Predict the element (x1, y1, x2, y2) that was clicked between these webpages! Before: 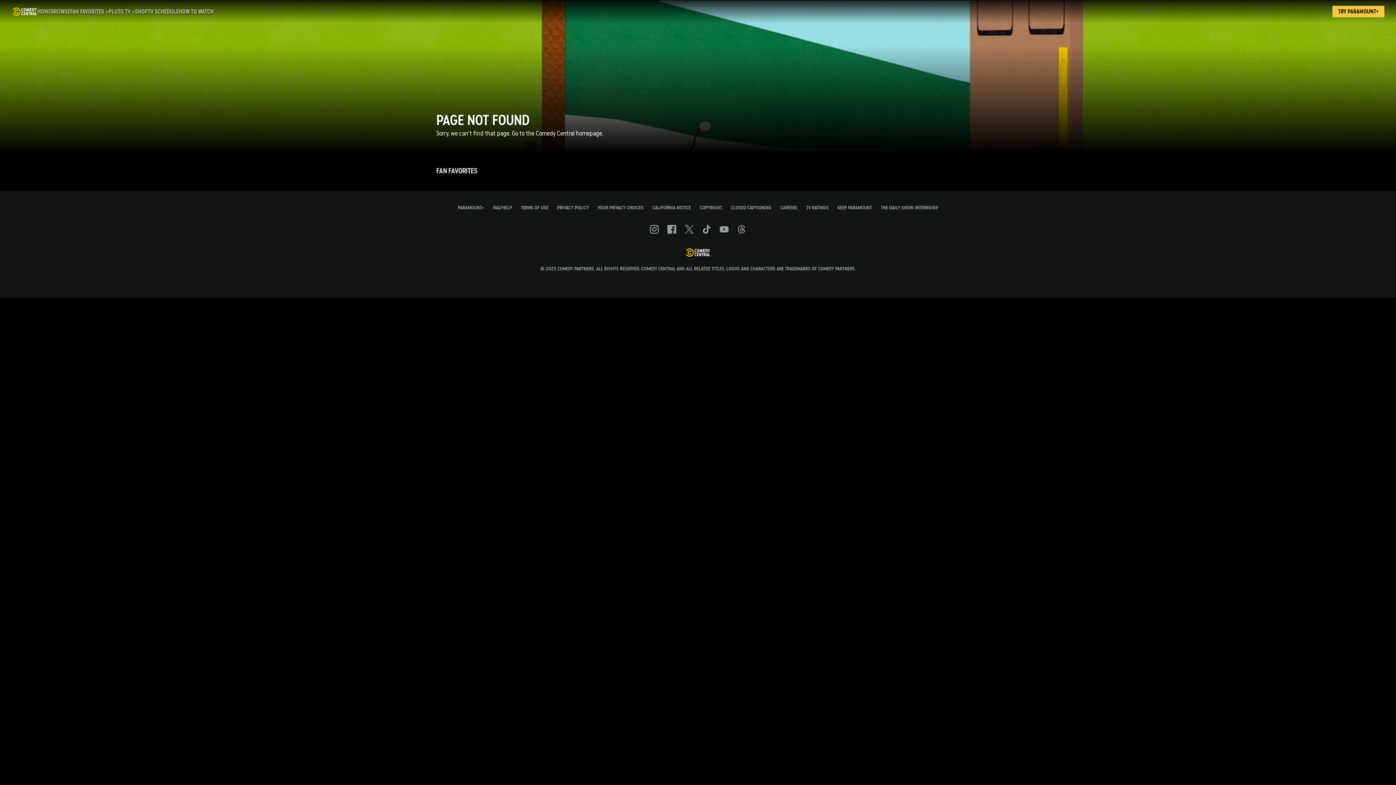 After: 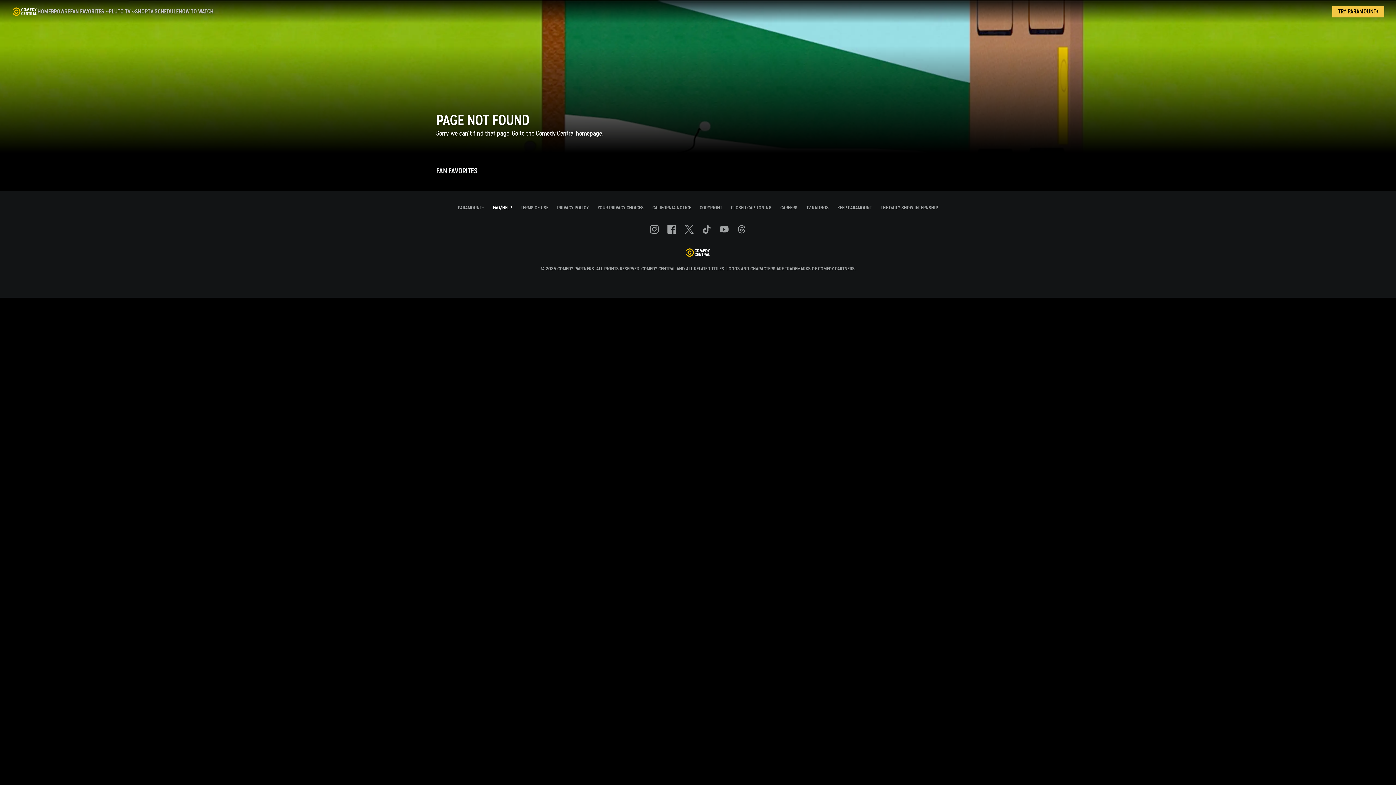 Action: bbox: (492, 205, 512, 210) label: FAQ/HELP